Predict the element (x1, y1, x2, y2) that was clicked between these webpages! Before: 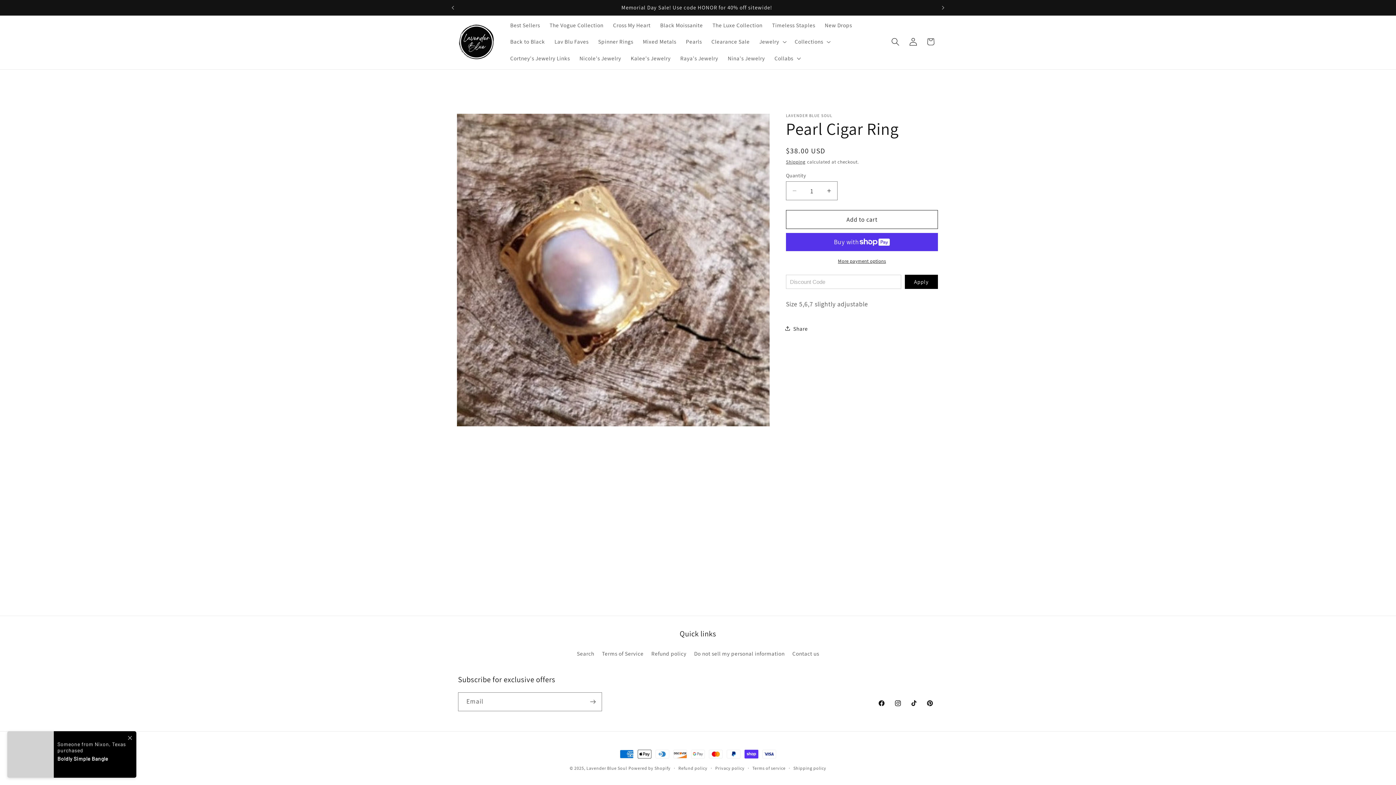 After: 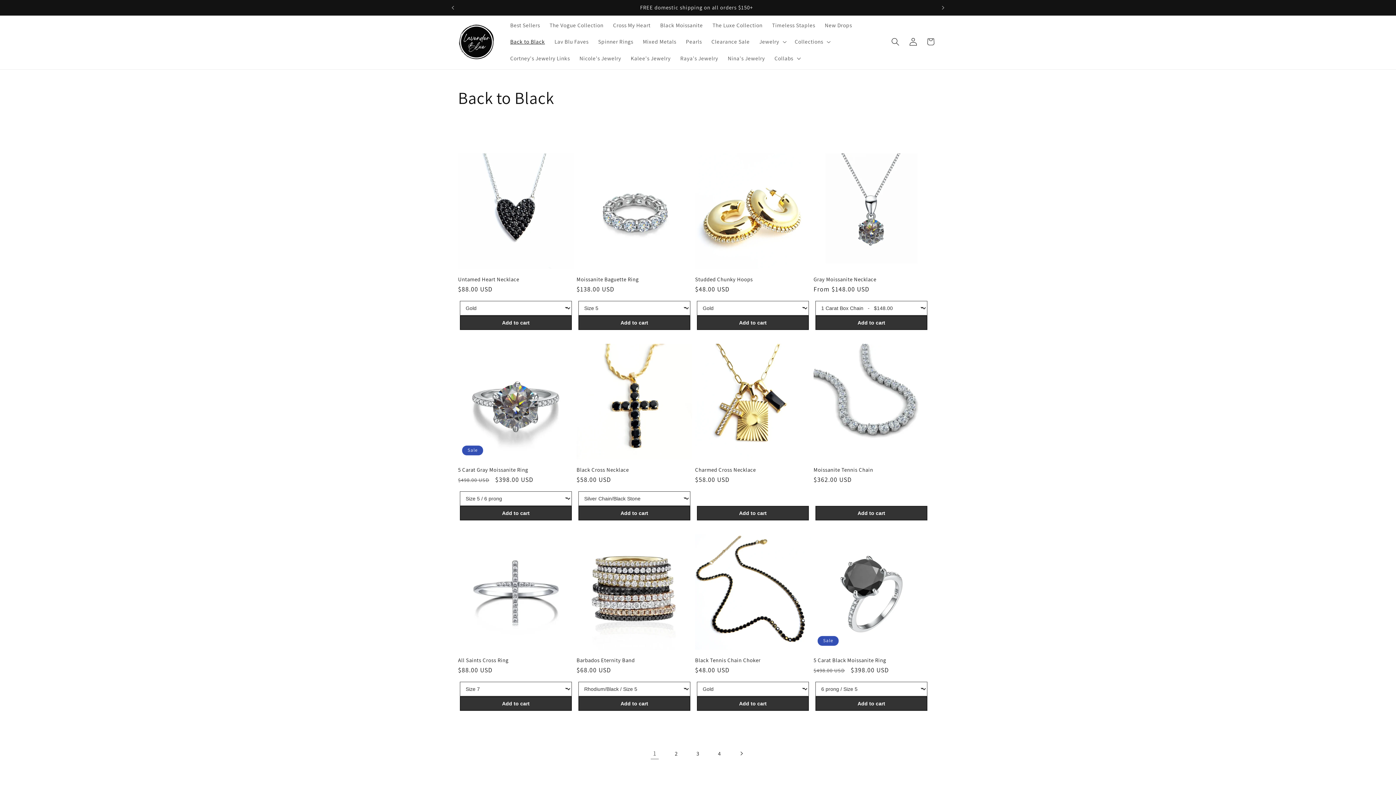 Action: label: Back to Black bbox: (505, 33, 549, 50)